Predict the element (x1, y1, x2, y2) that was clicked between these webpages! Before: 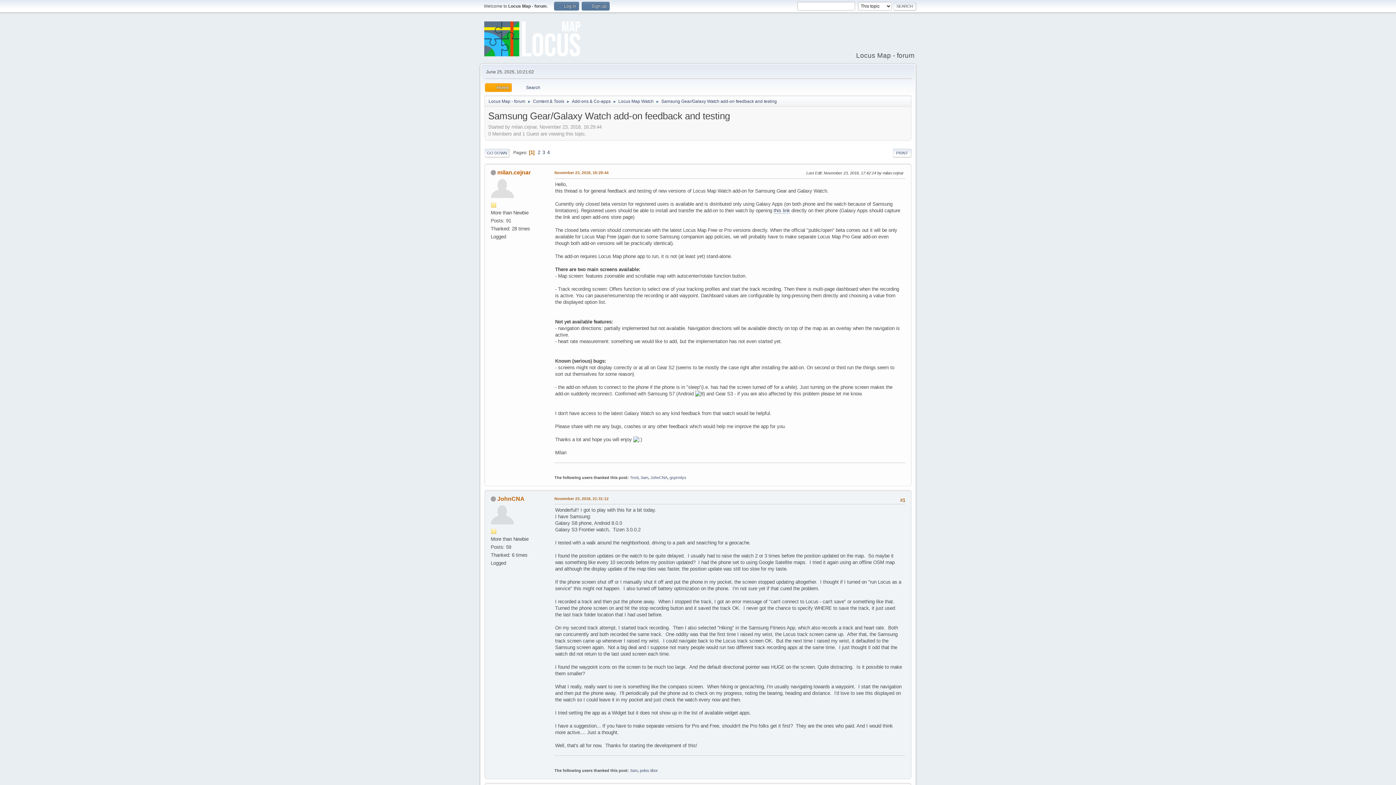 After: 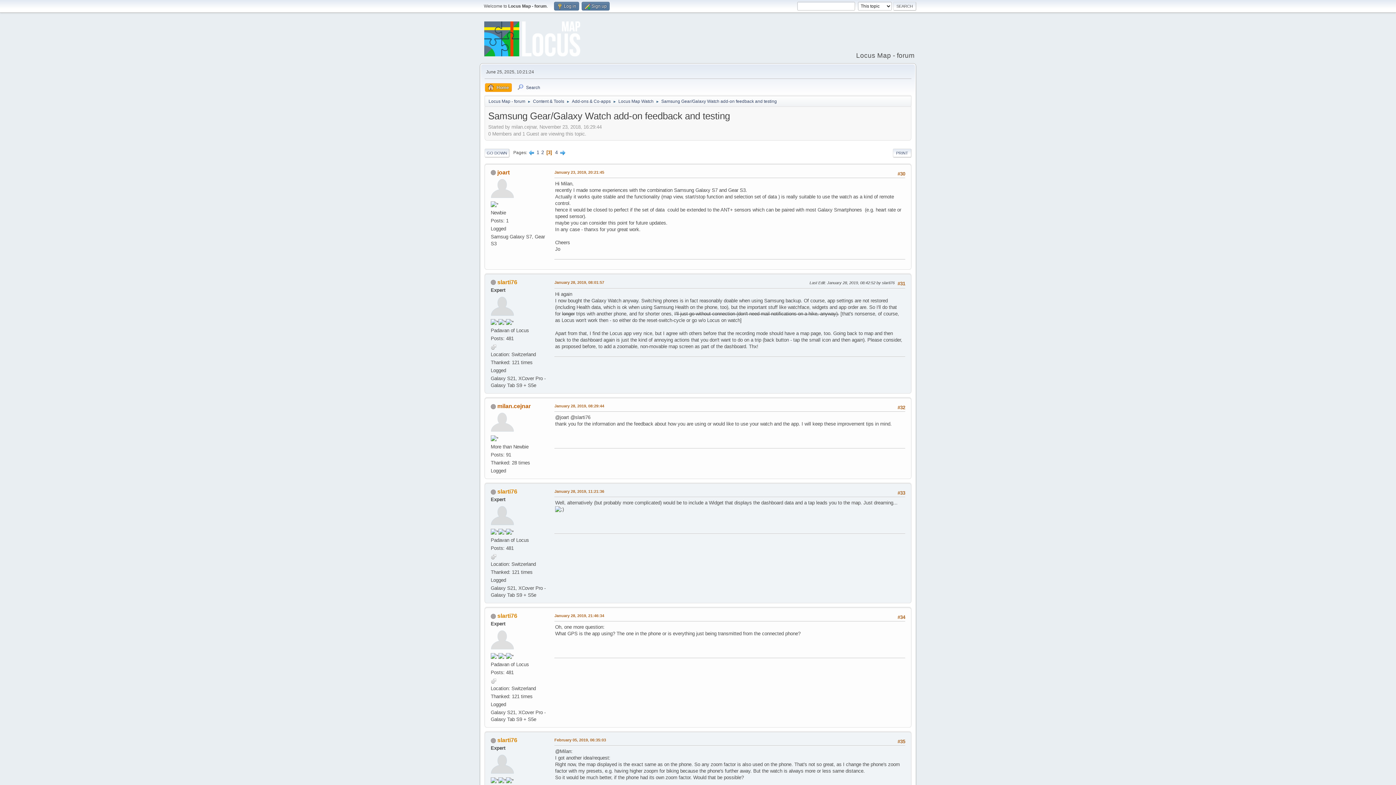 Action: label: 3 bbox: (542, 149, 545, 155)